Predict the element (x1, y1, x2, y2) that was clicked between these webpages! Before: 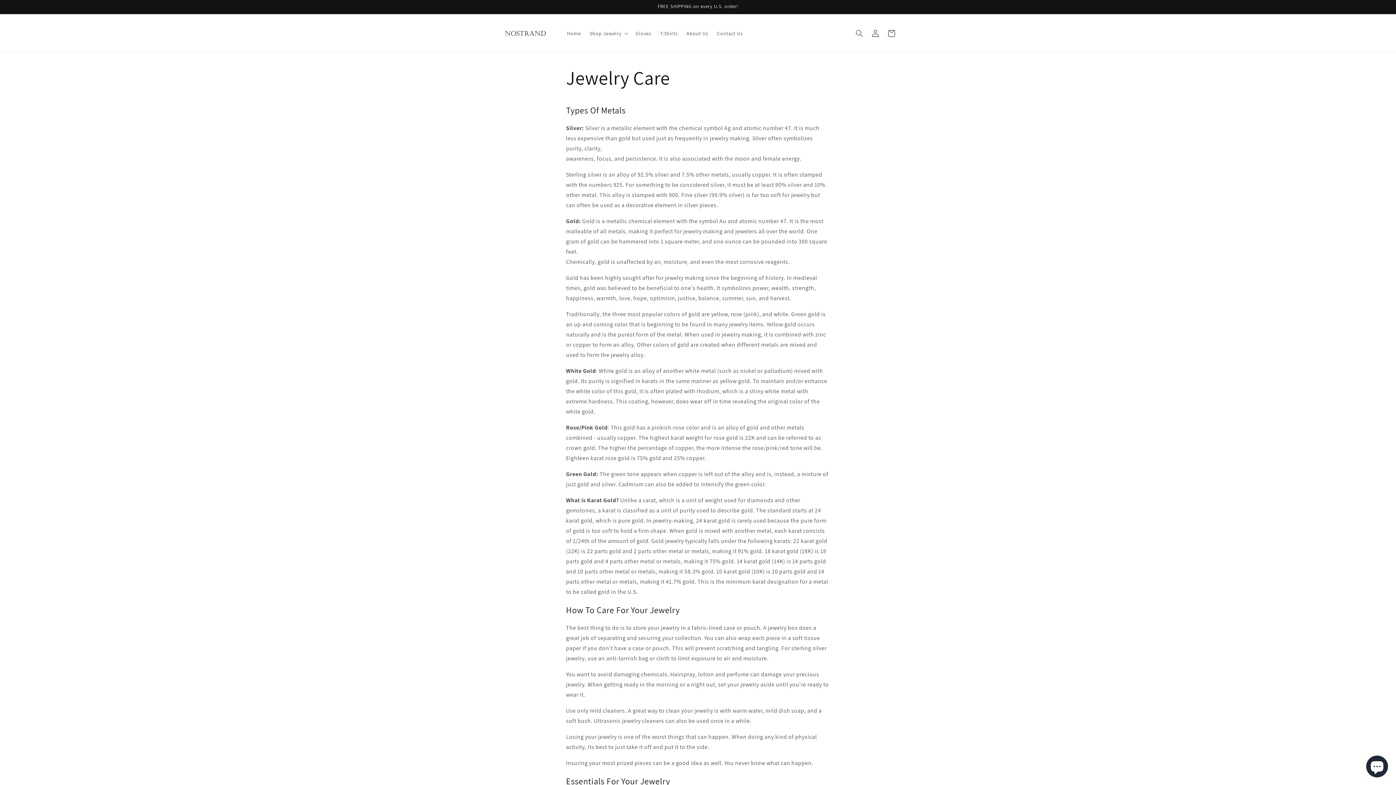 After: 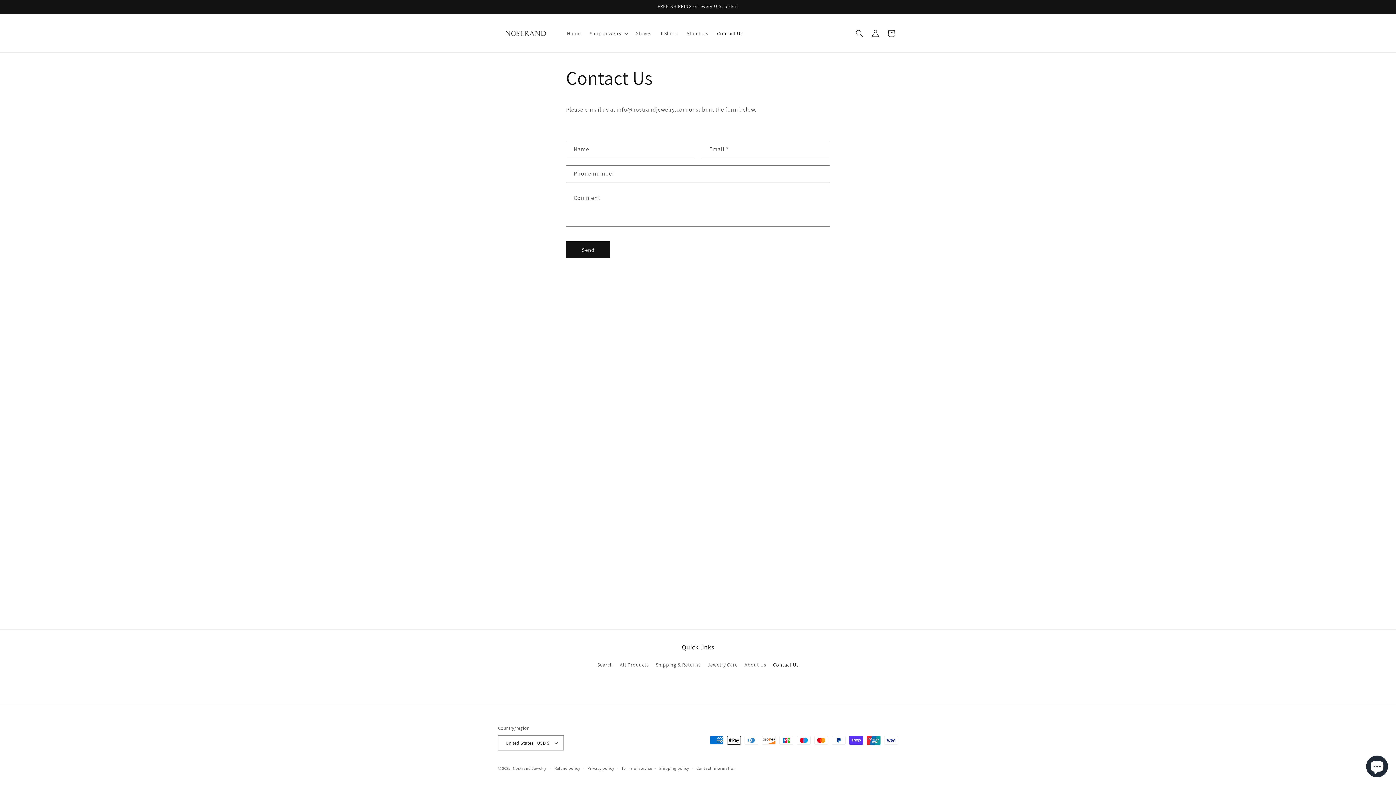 Action: label: Contact Us bbox: (712, 25, 747, 40)